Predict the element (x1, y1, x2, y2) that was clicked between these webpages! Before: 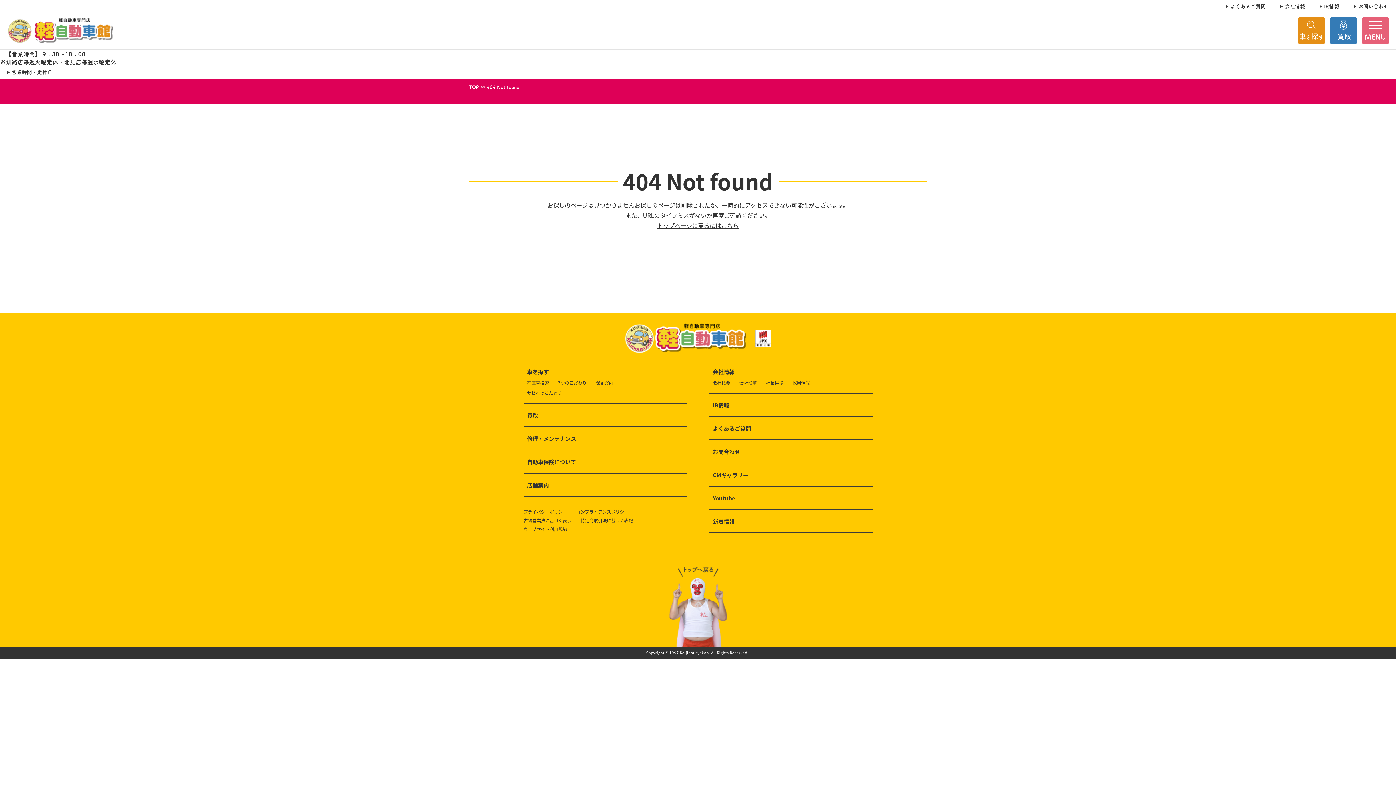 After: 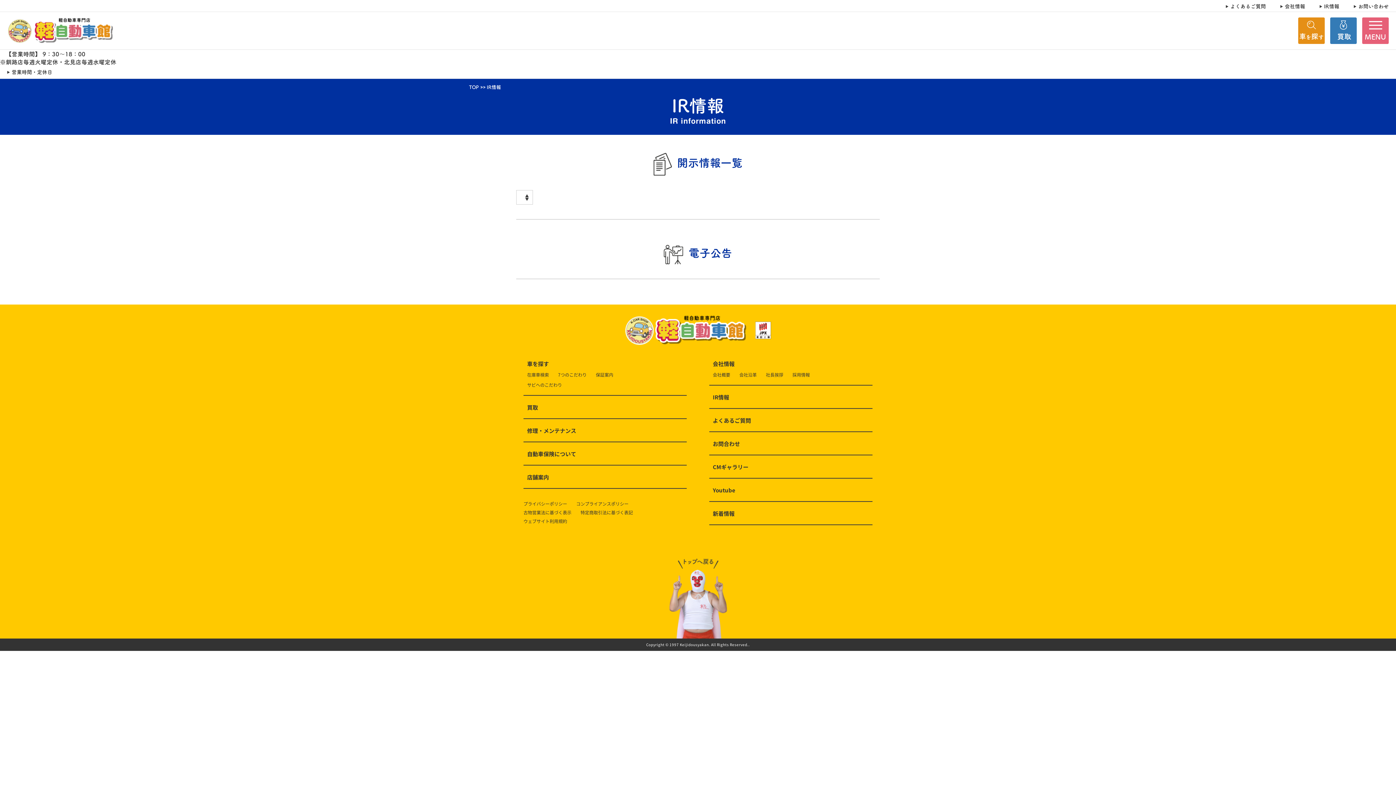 Action: label: IR情報 bbox: (1324, 2, 1339, 9)